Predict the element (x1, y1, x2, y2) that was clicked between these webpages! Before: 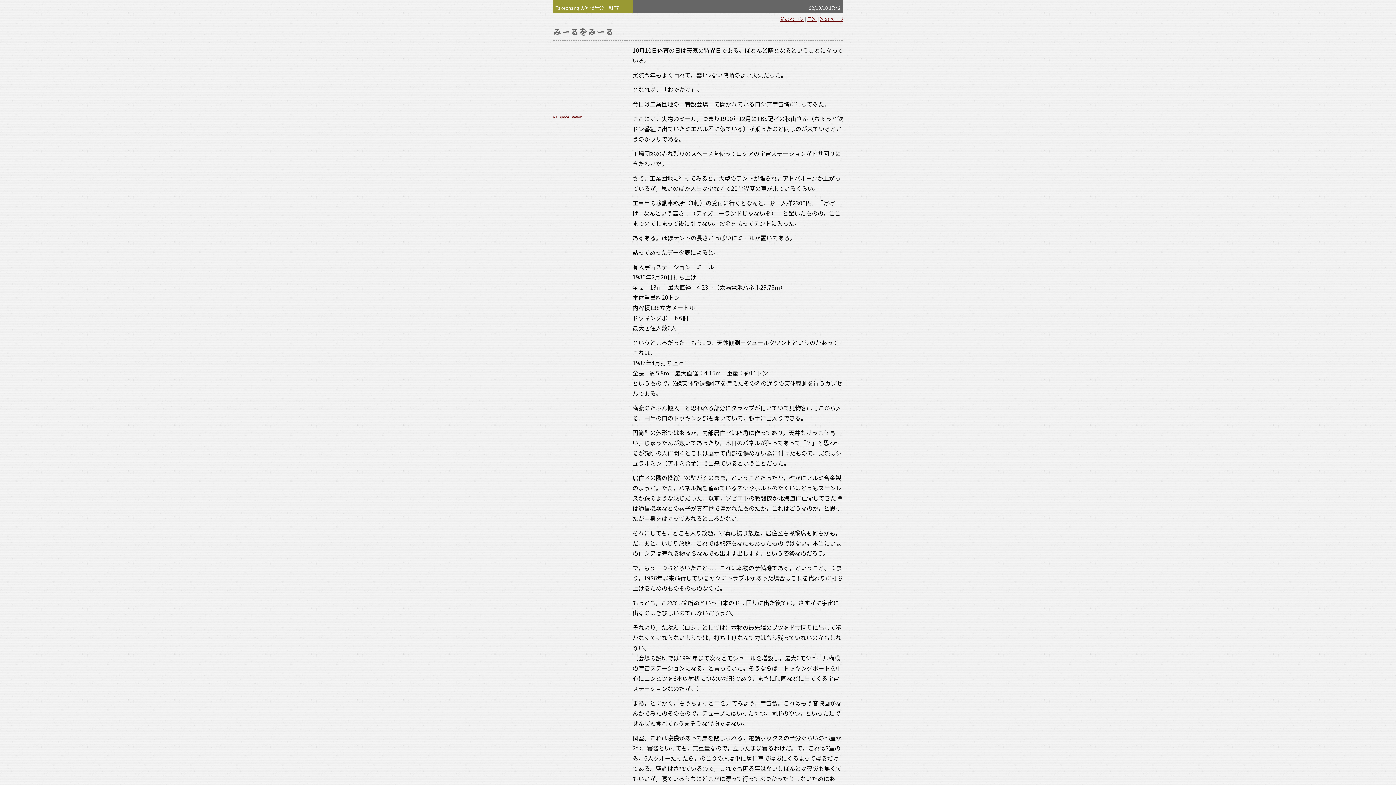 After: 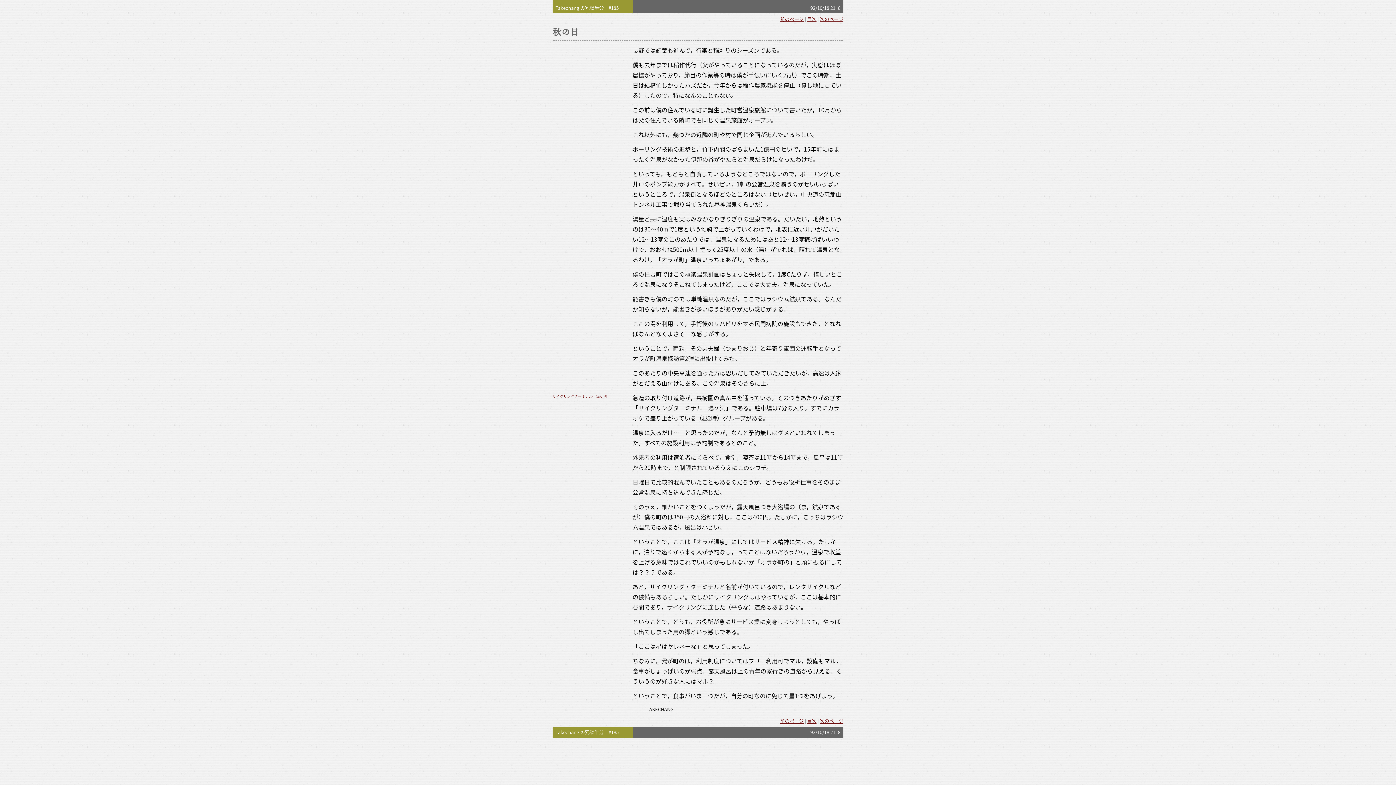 Action: bbox: (820, 15, 843, 21) label: 次のページ